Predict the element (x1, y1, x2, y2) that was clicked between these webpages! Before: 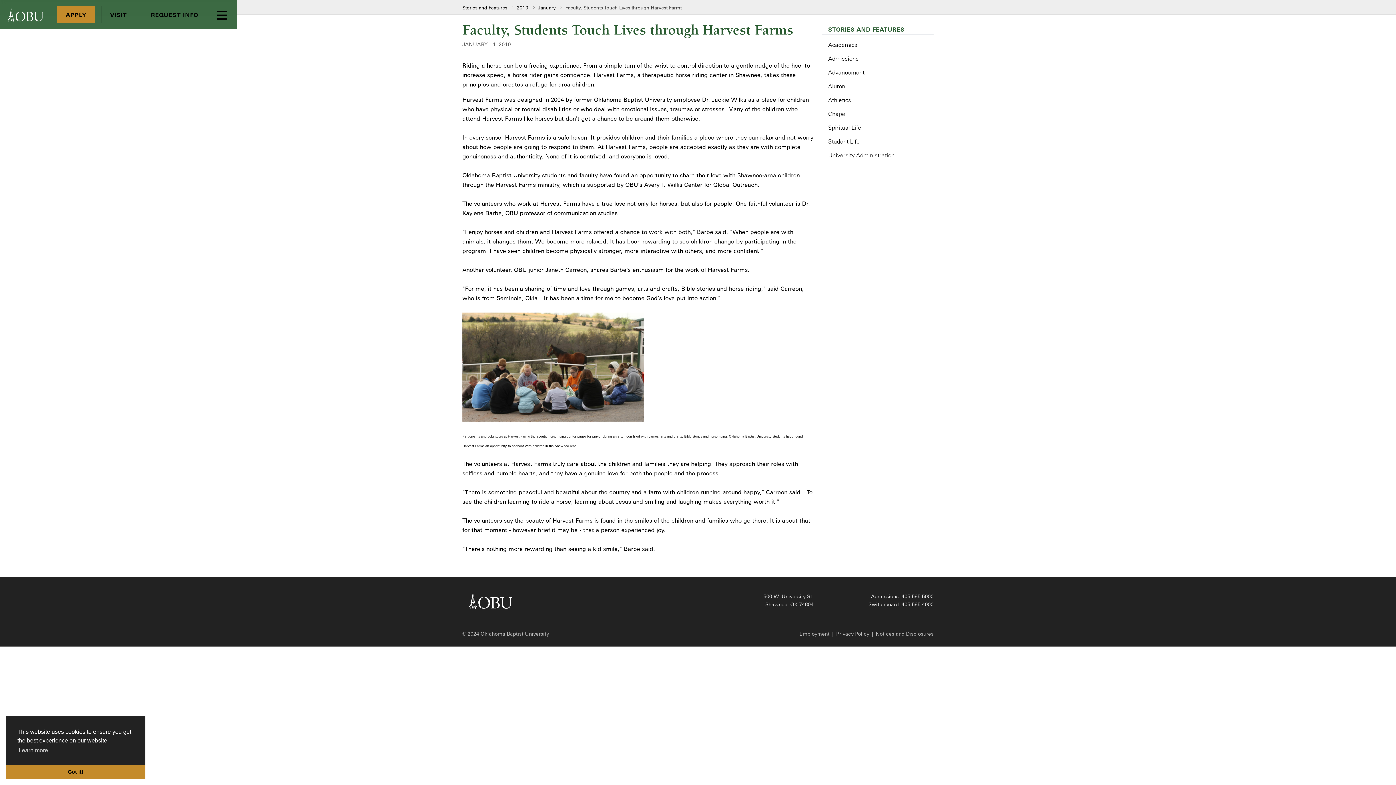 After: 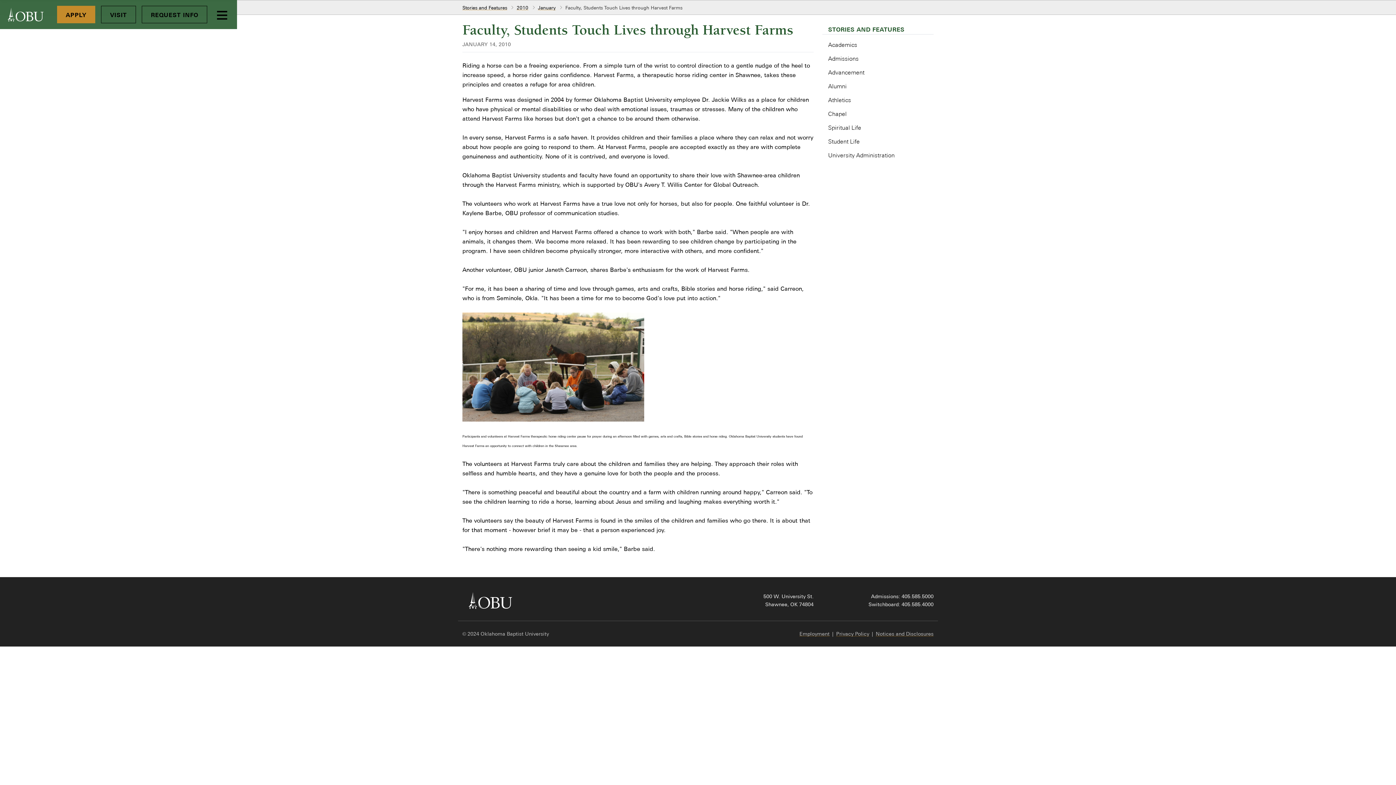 Action: bbox: (5, 765, 145, 779) label: dismiss cookie message